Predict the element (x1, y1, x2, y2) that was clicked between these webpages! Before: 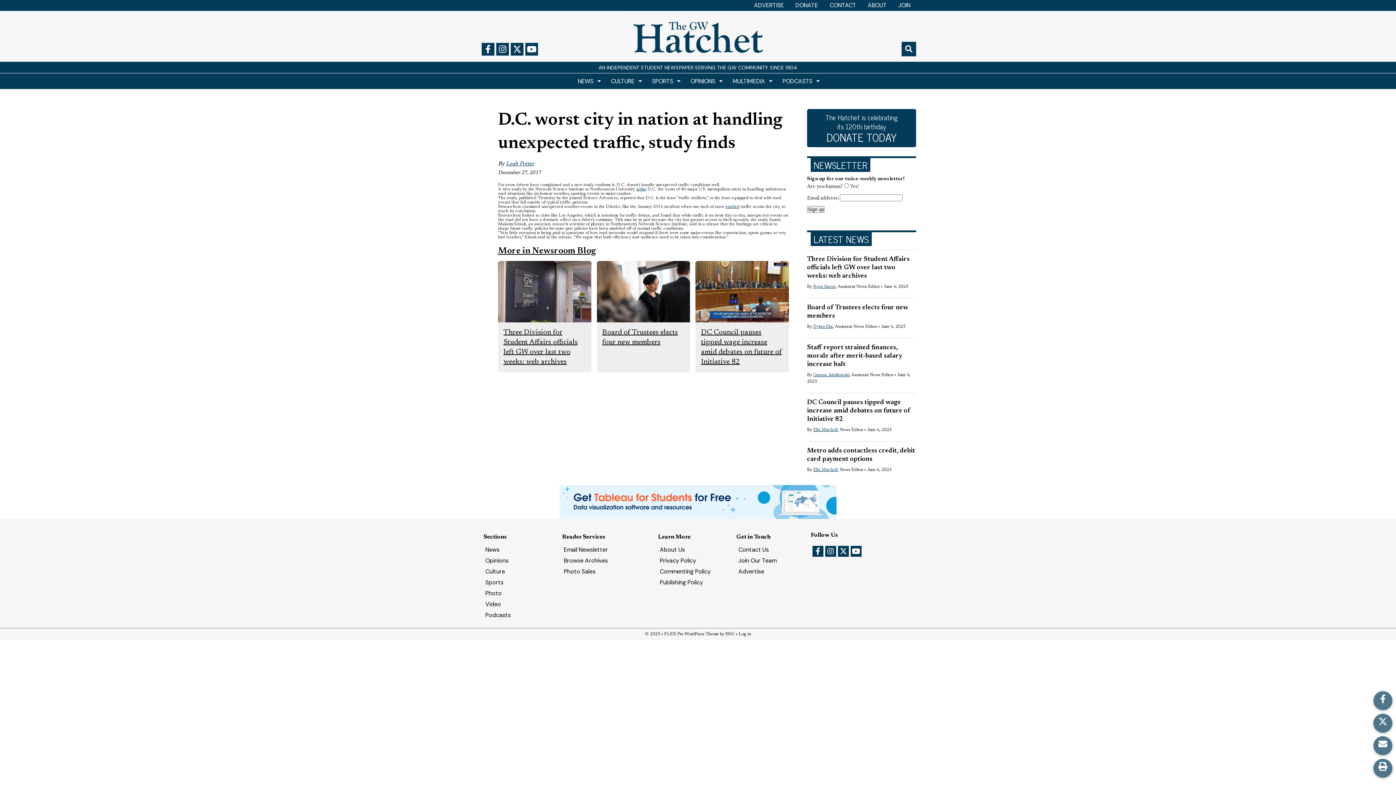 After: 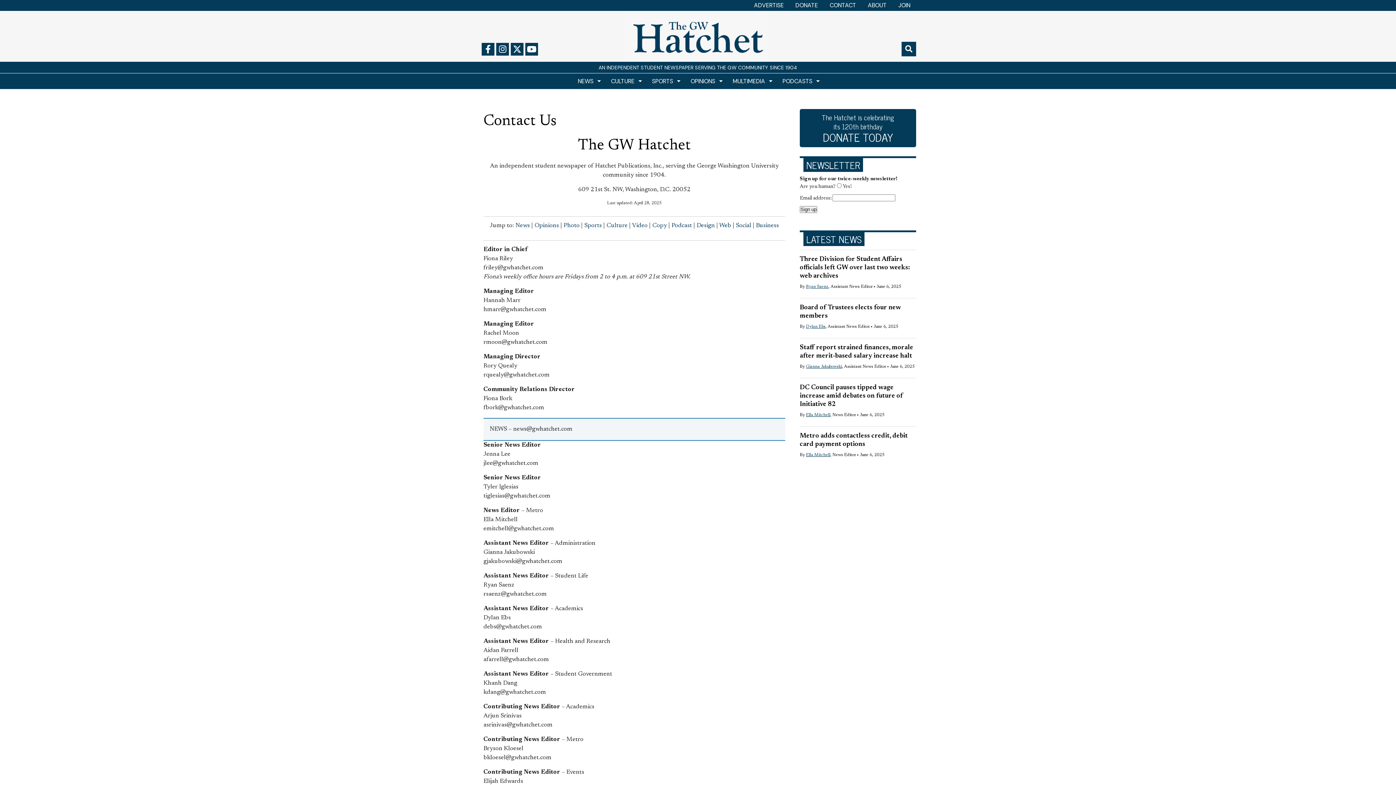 Action: label: Contact Us bbox: (733, 544, 807, 555)